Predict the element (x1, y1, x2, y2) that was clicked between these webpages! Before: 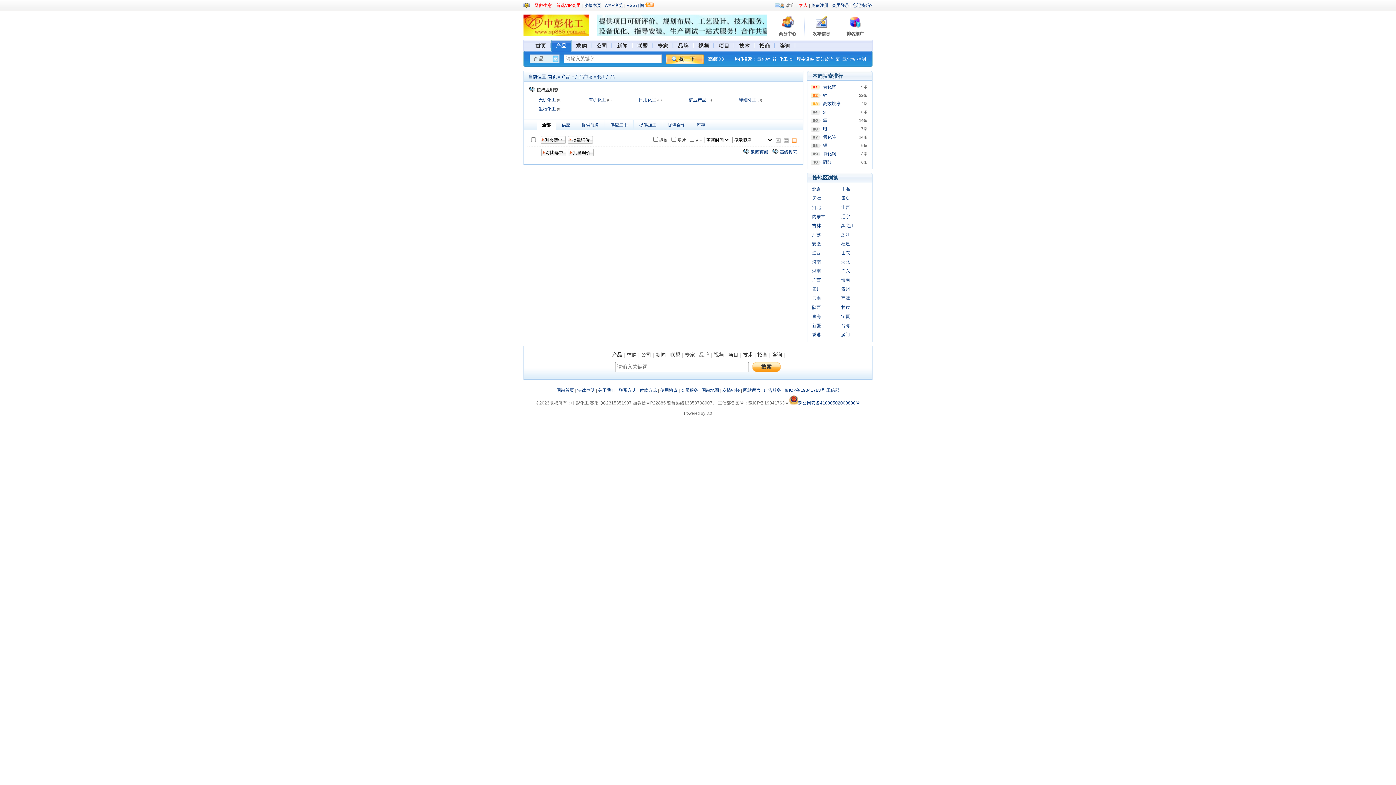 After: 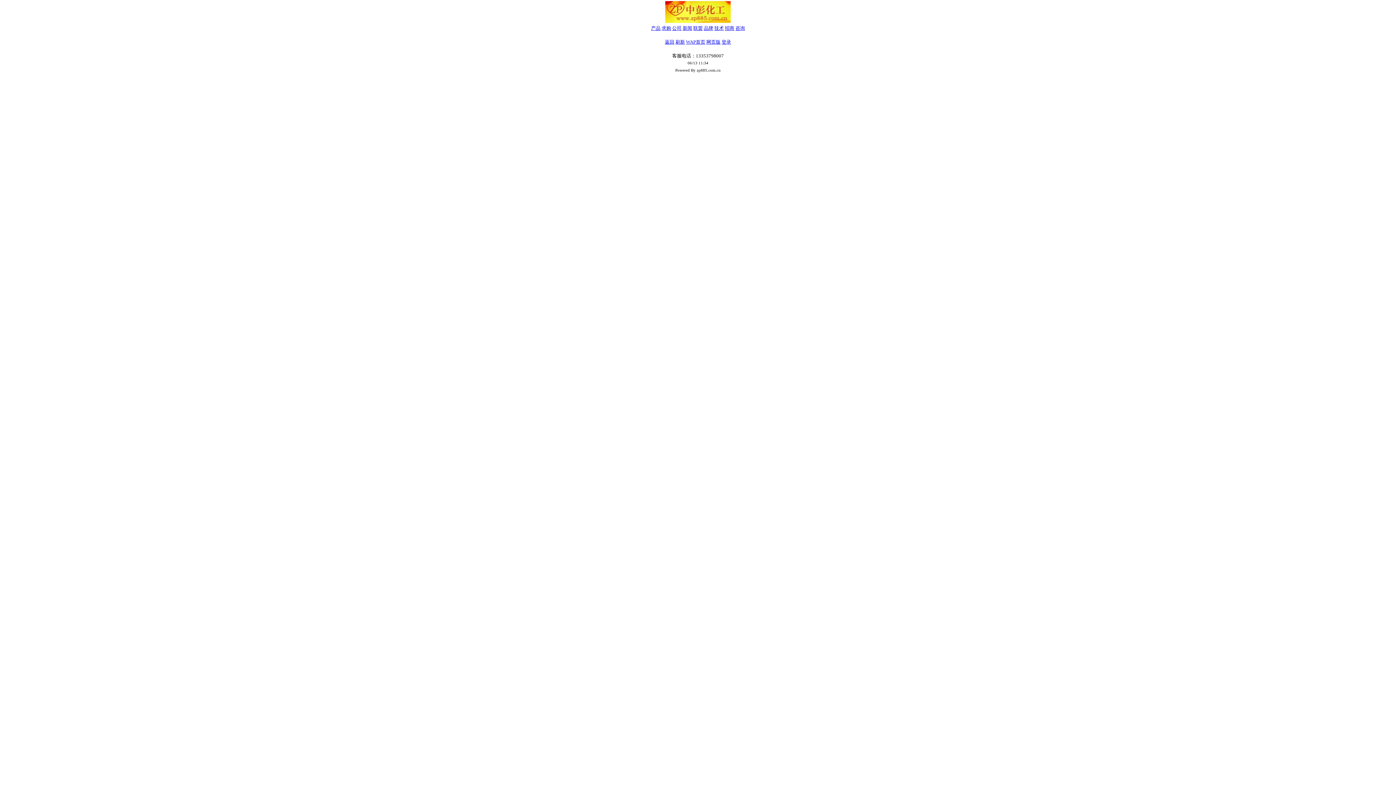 Action: bbox: (604, 2, 623, 8) label: WAP浏览